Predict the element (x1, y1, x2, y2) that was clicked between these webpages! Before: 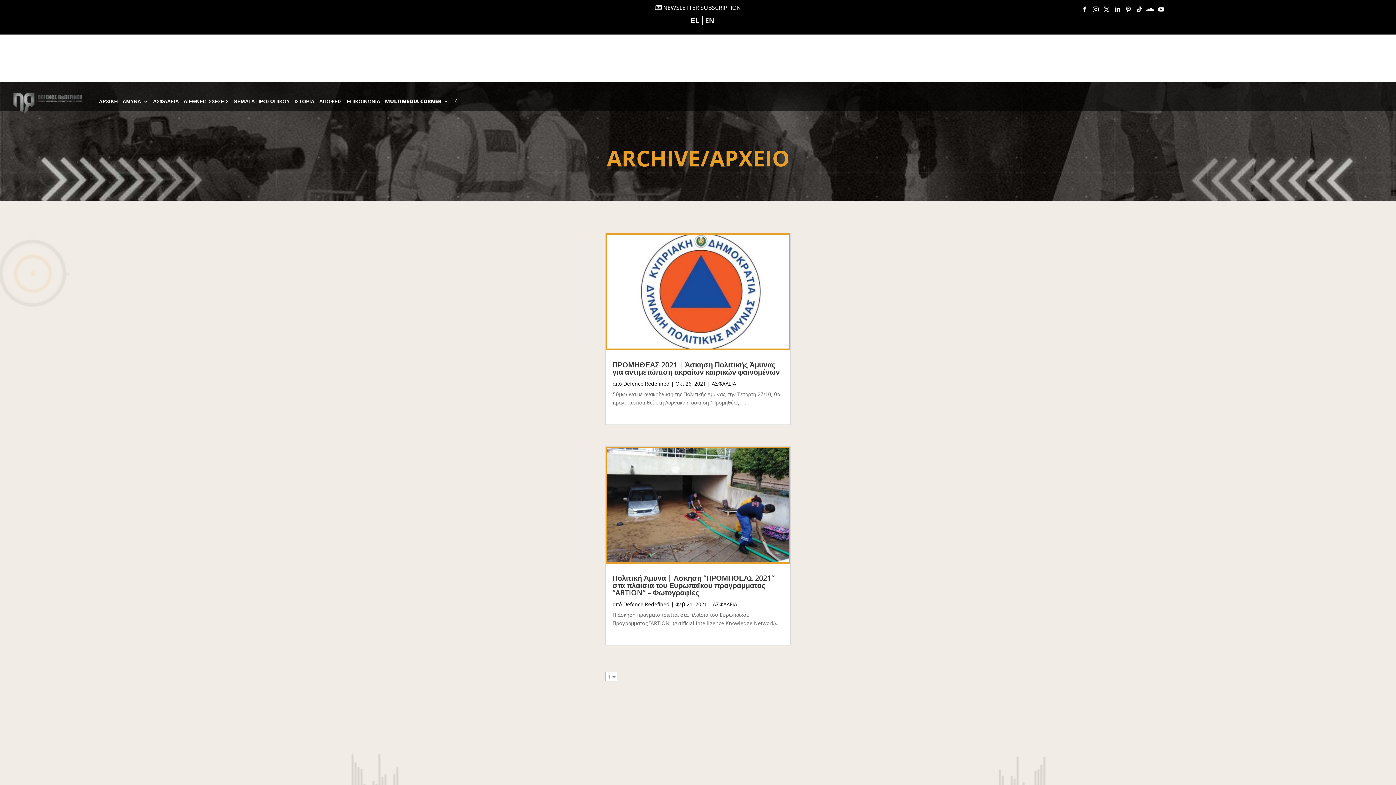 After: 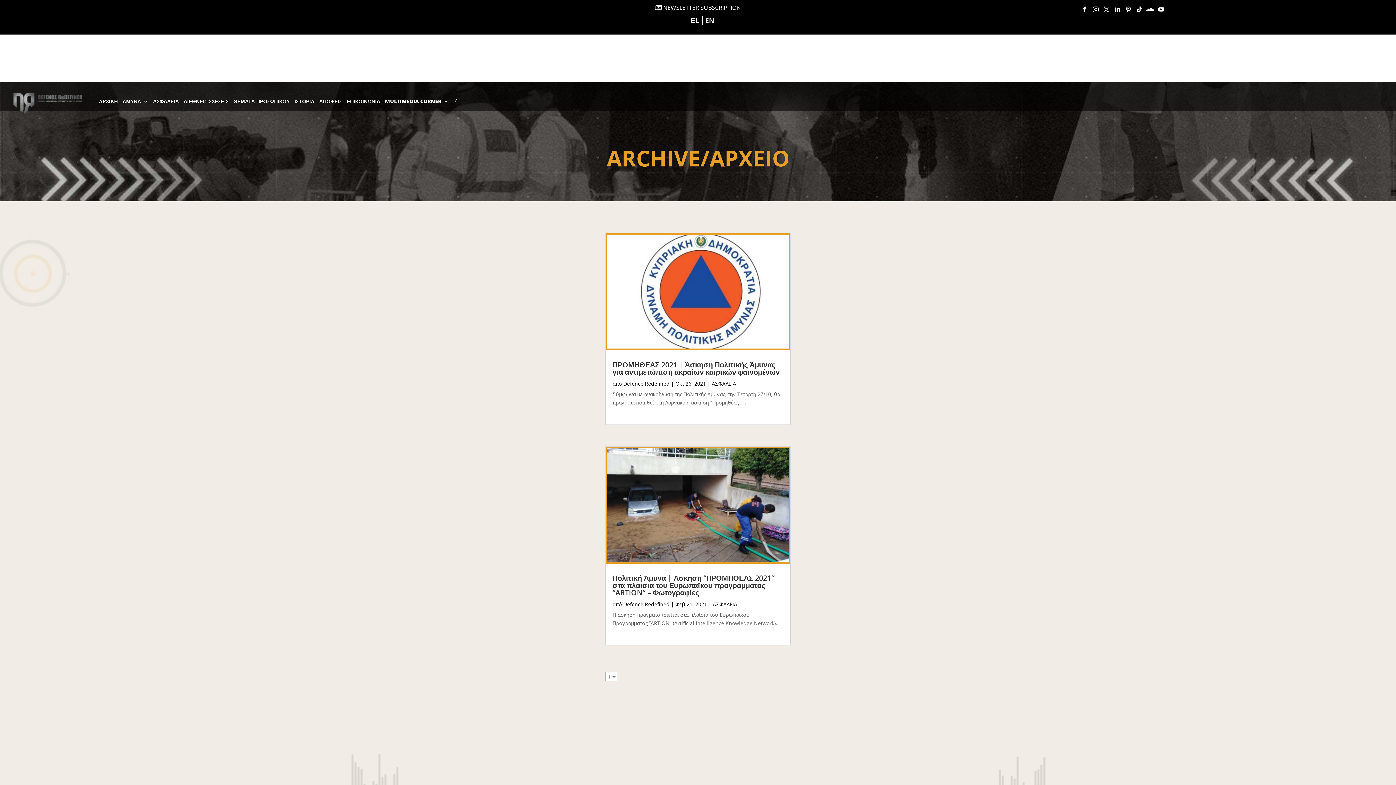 Action: bbox: (1101, 3, 1109, 17)